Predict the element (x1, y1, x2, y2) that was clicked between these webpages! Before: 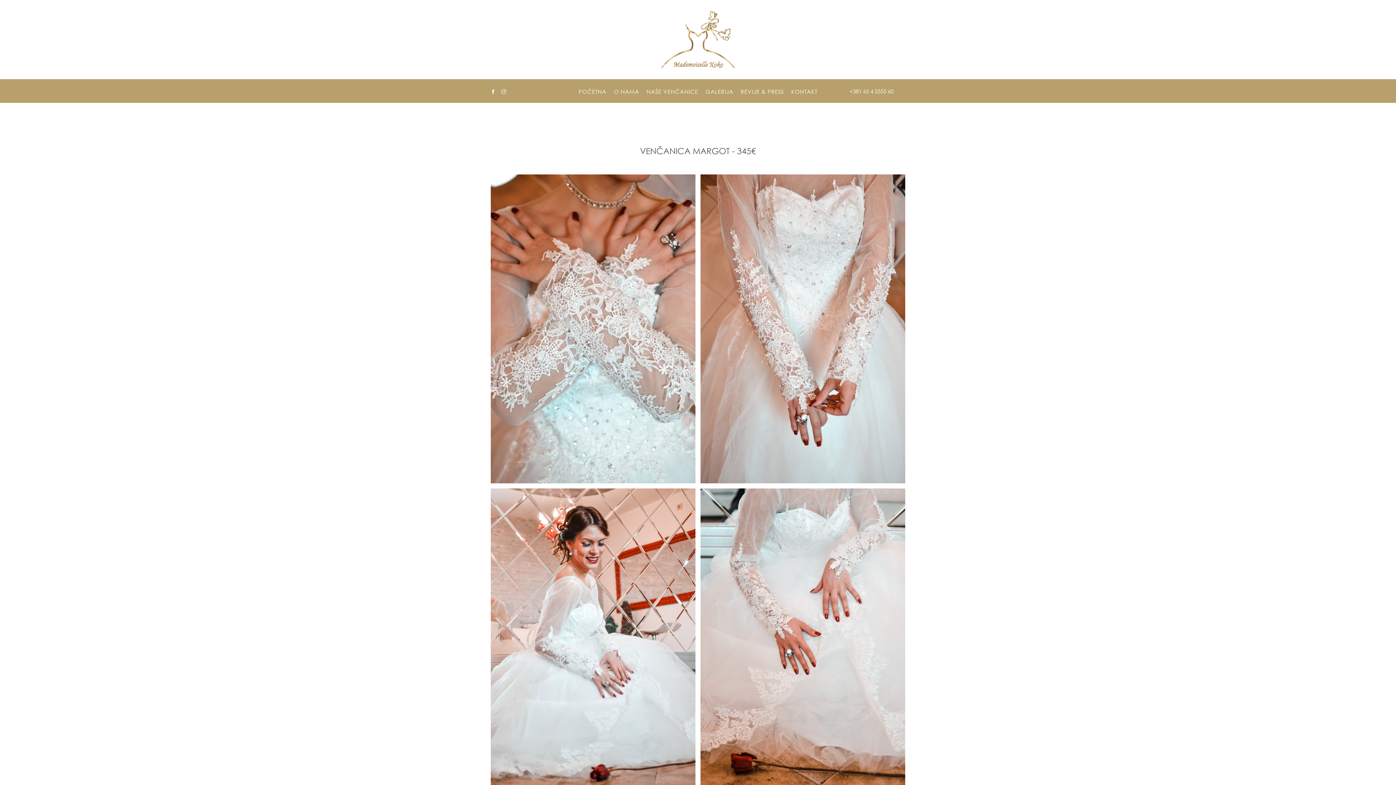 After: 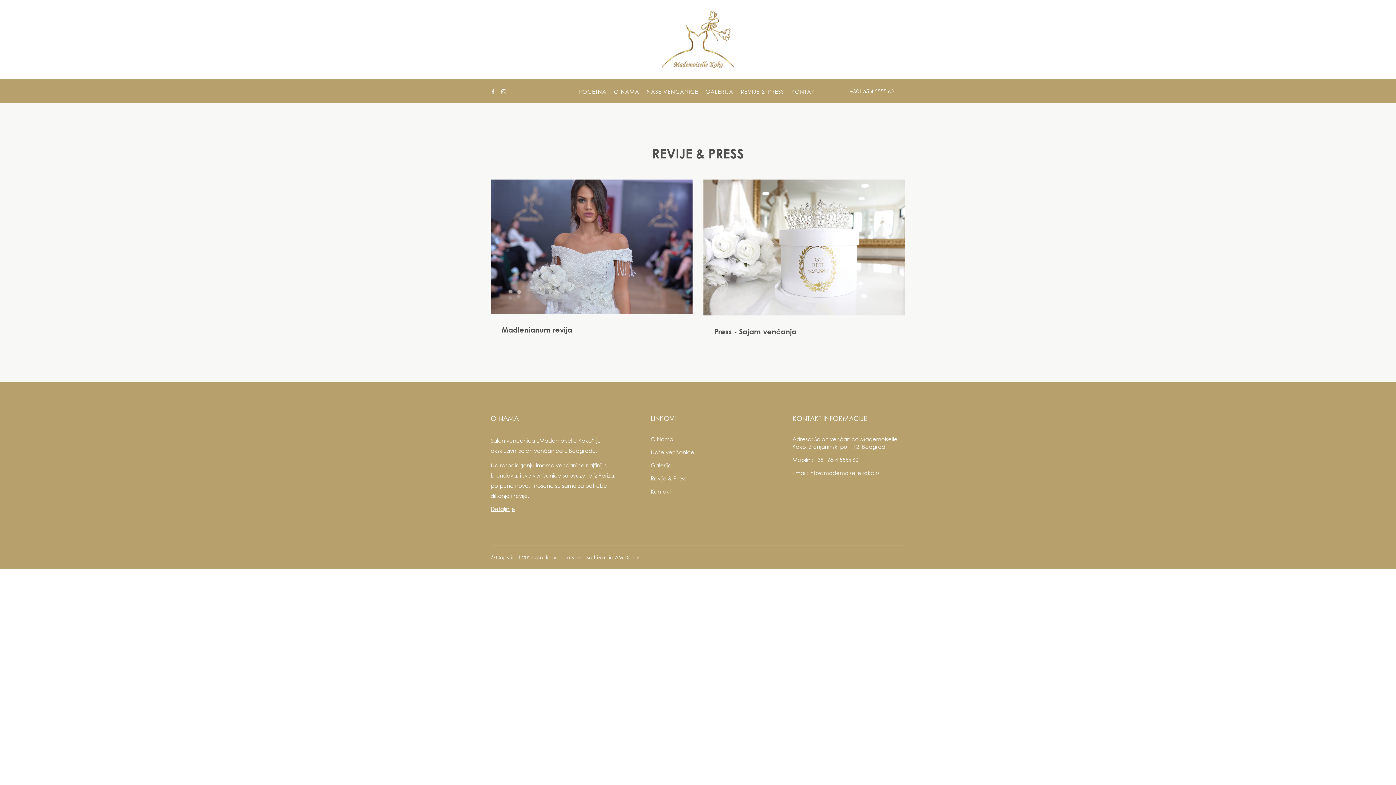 Action: label: REVIJE & PRESS bbox: (737, 79, 787, 102)